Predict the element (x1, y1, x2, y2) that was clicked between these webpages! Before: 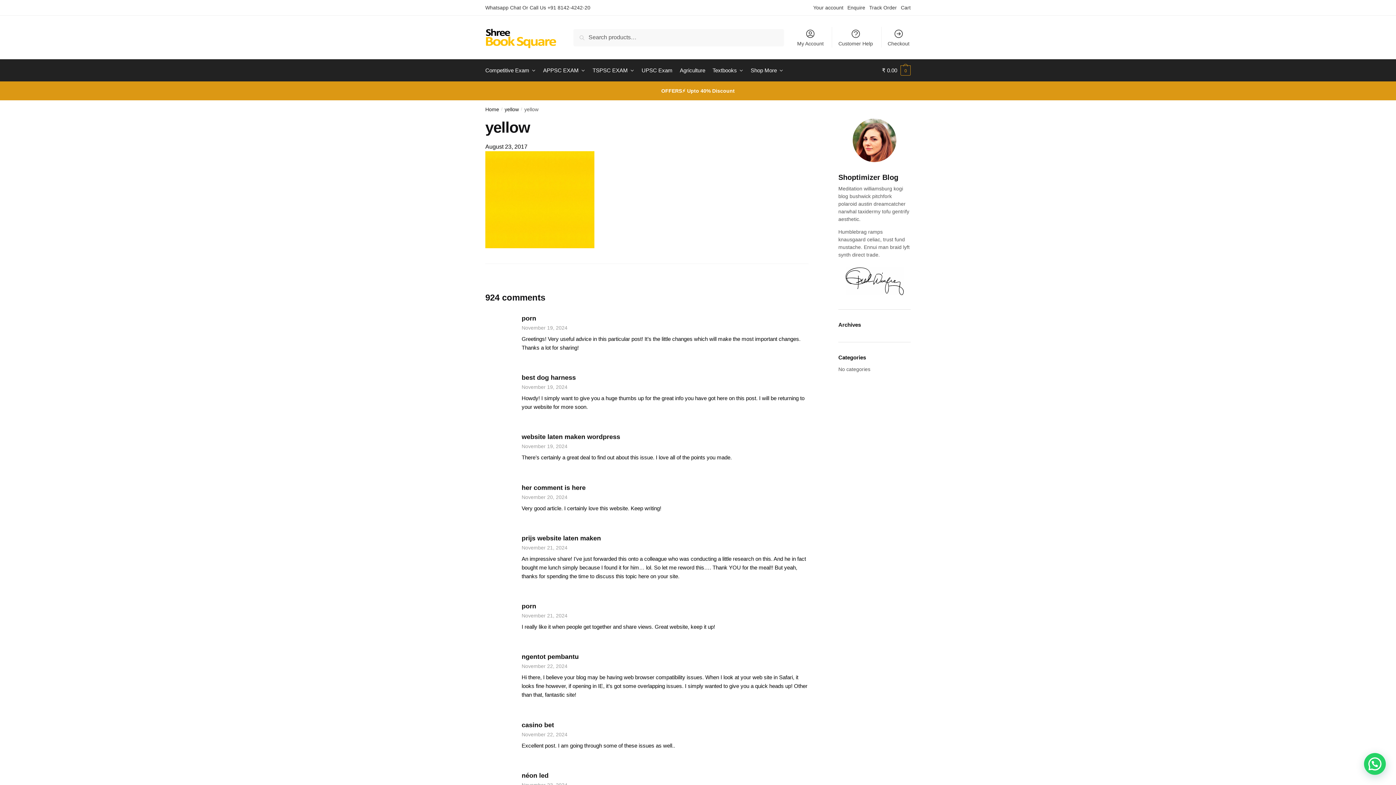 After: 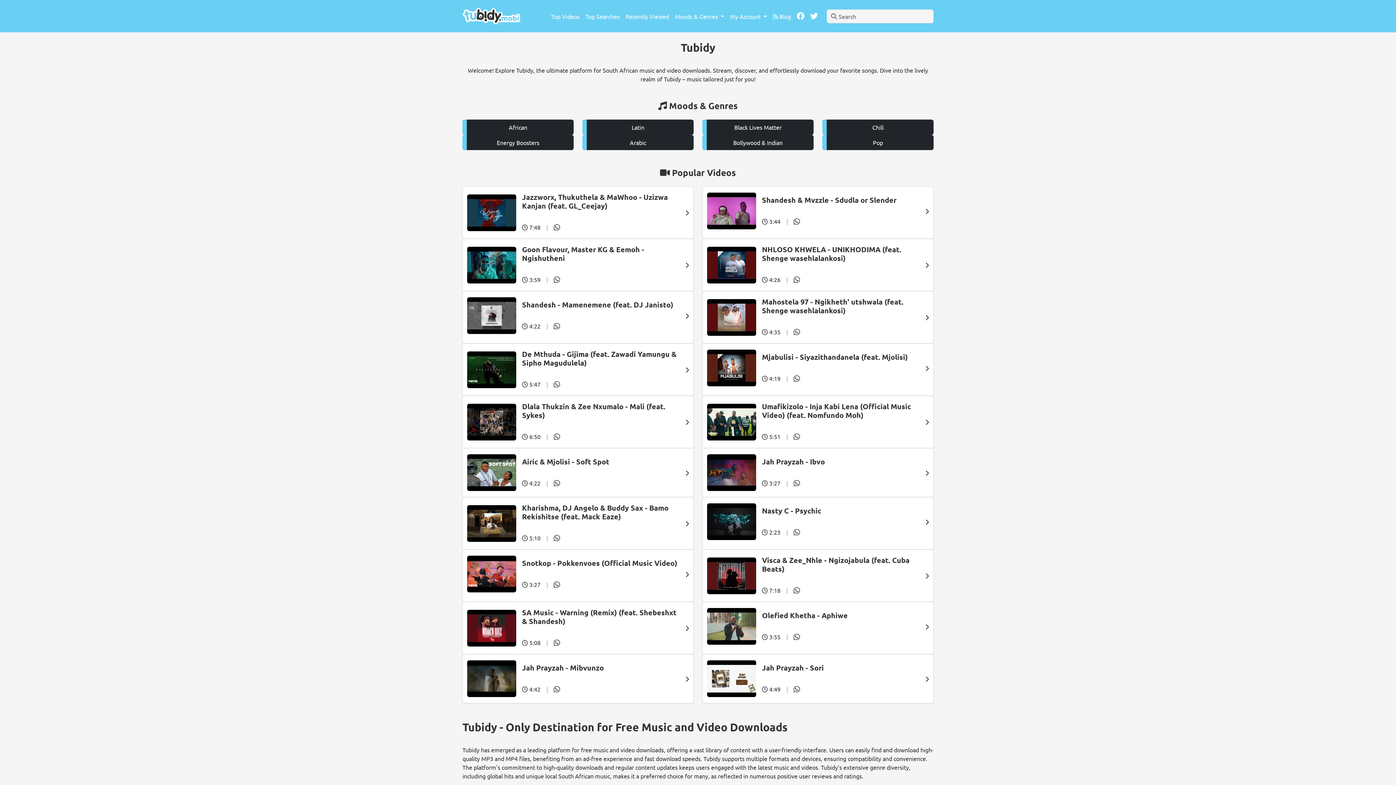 Action: bbox: (521, 601, 808, 612) label: porn